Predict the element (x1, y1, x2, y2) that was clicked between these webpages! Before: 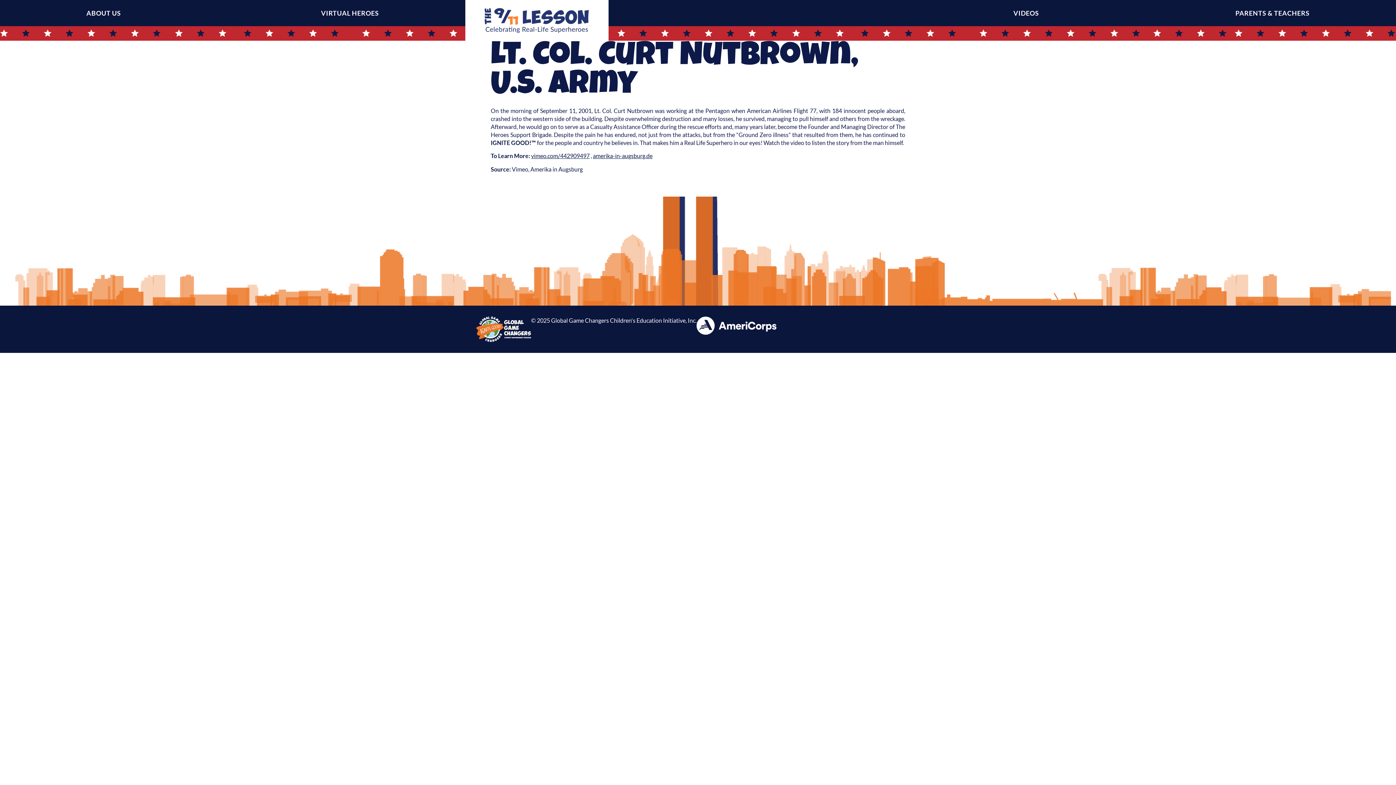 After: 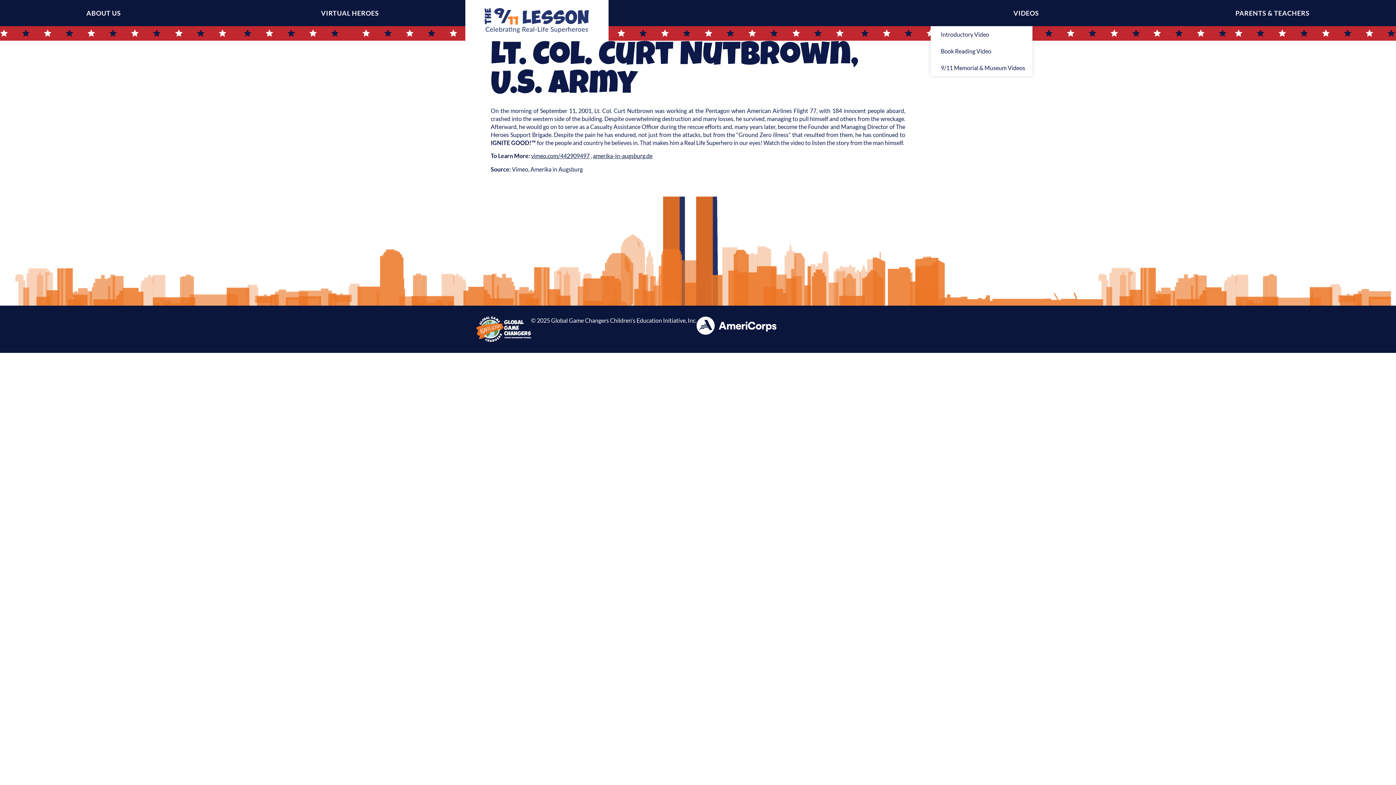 Action: bbox: (930, 0, 1125, 26) label: VIDEOS